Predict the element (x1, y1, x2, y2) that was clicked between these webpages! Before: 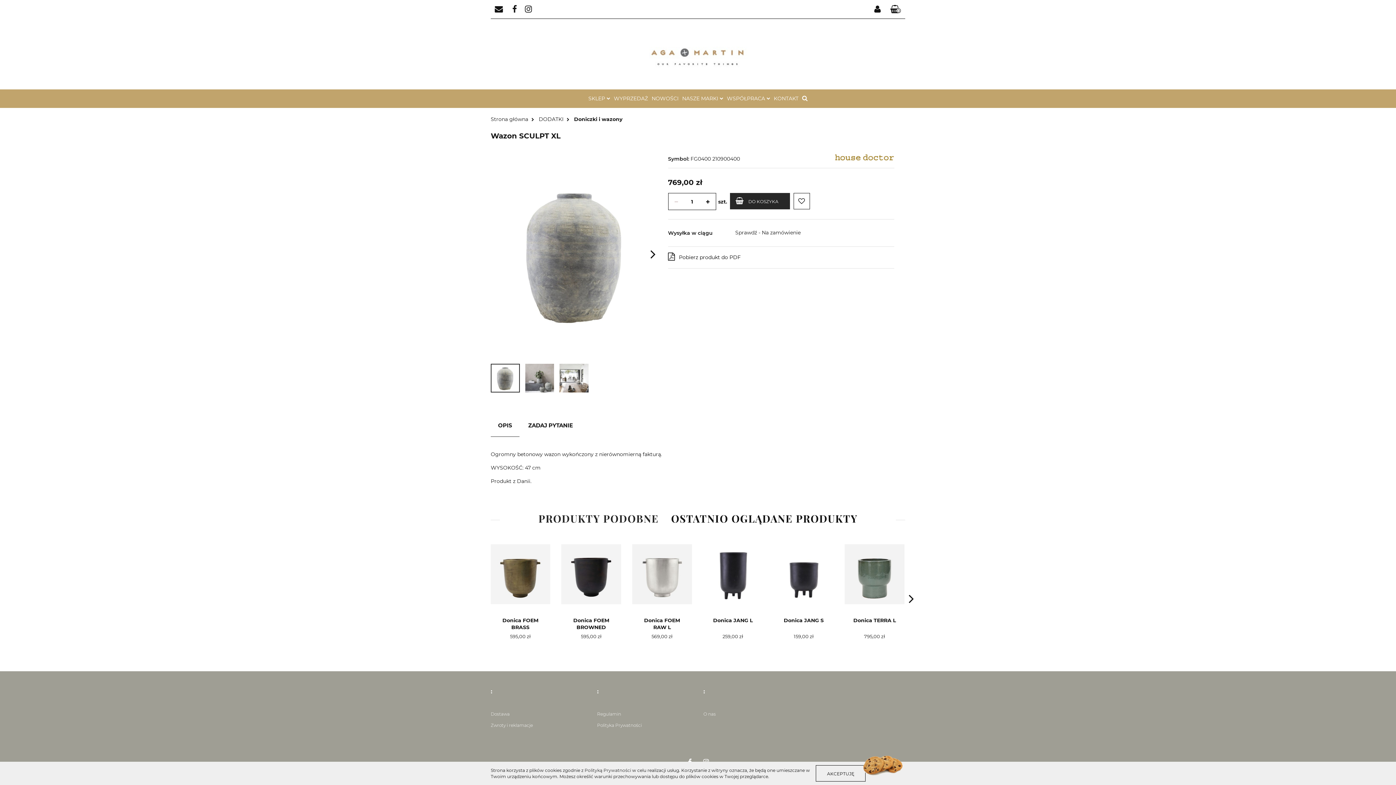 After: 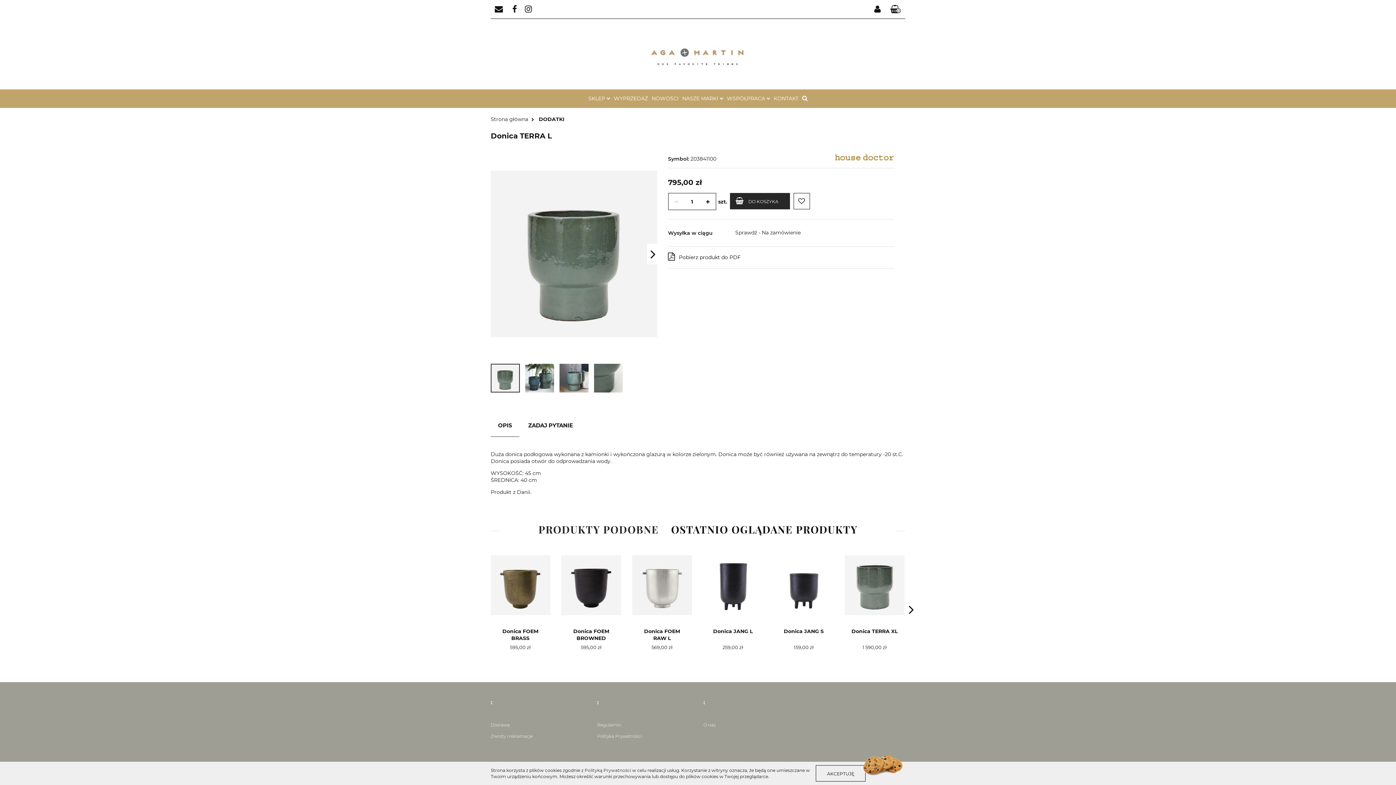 Action: label: Donica TERRA L bbox: (850, 617, 899, 631)